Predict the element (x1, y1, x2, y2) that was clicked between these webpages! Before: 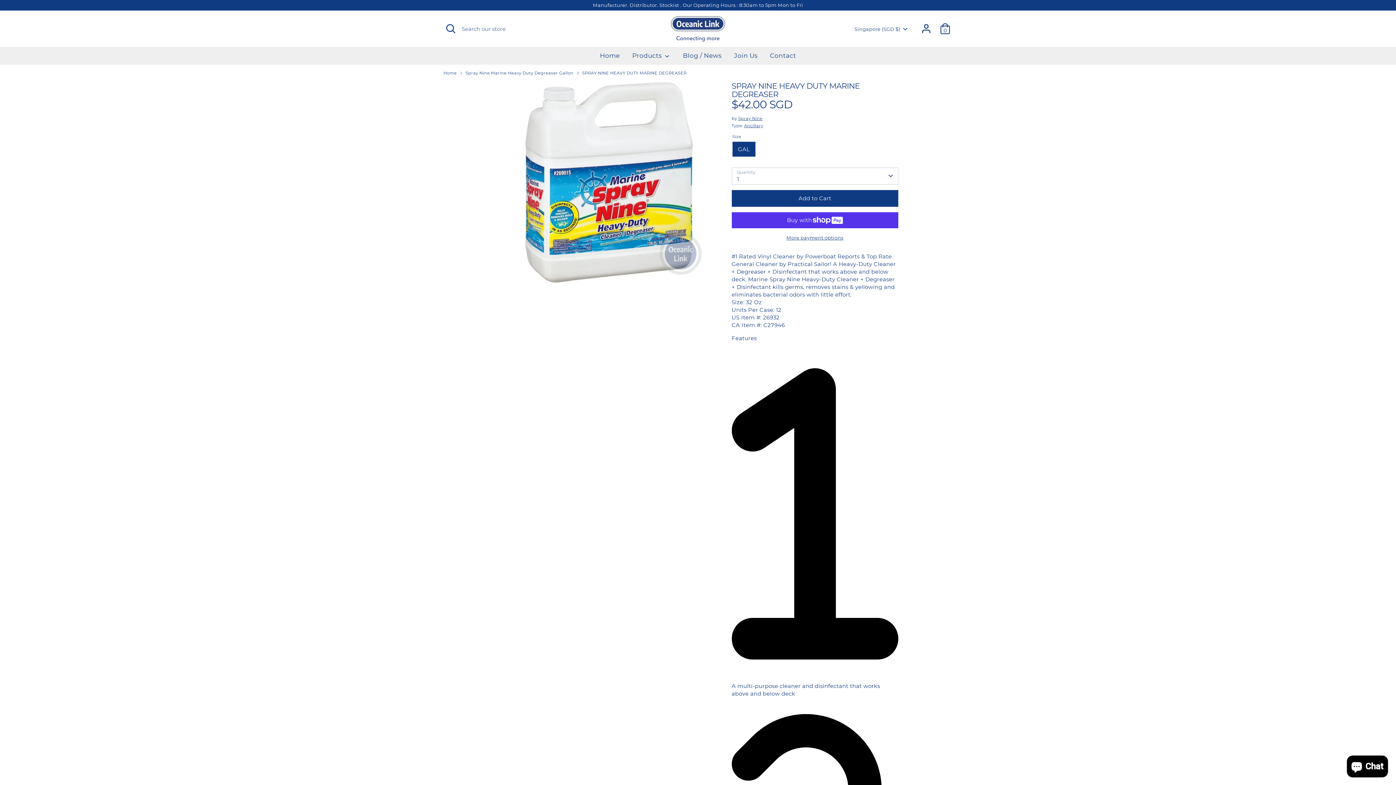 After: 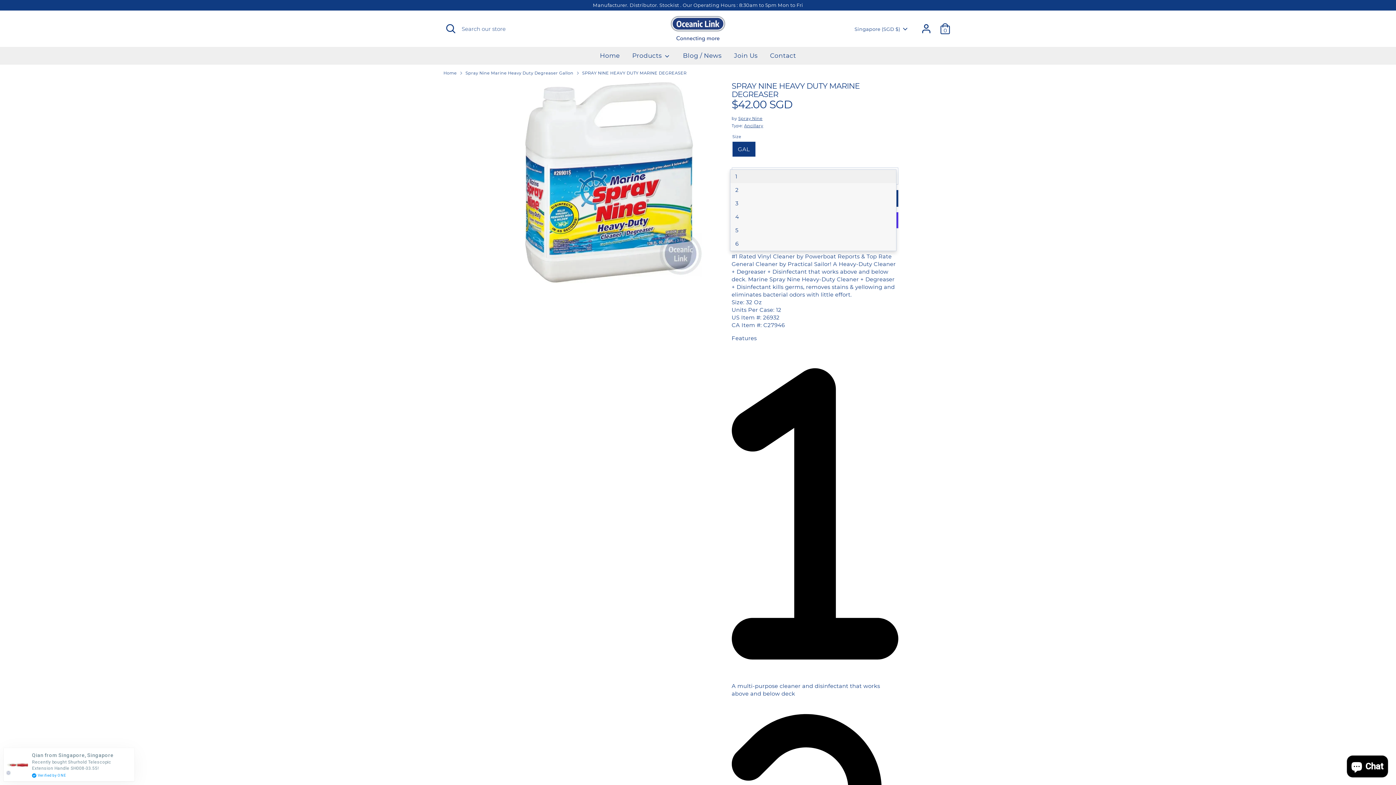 Action: bbox: (731, 167, 898, 184) label: 1